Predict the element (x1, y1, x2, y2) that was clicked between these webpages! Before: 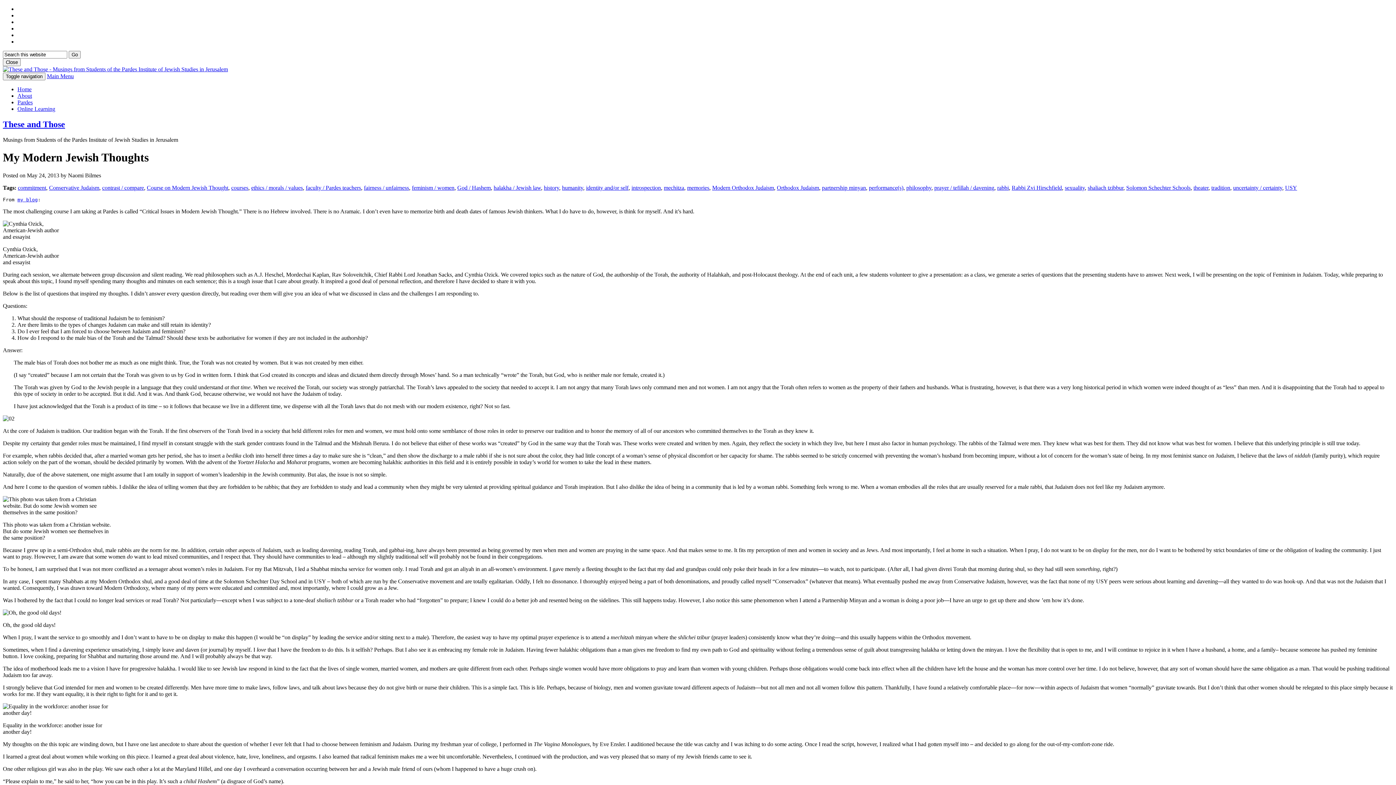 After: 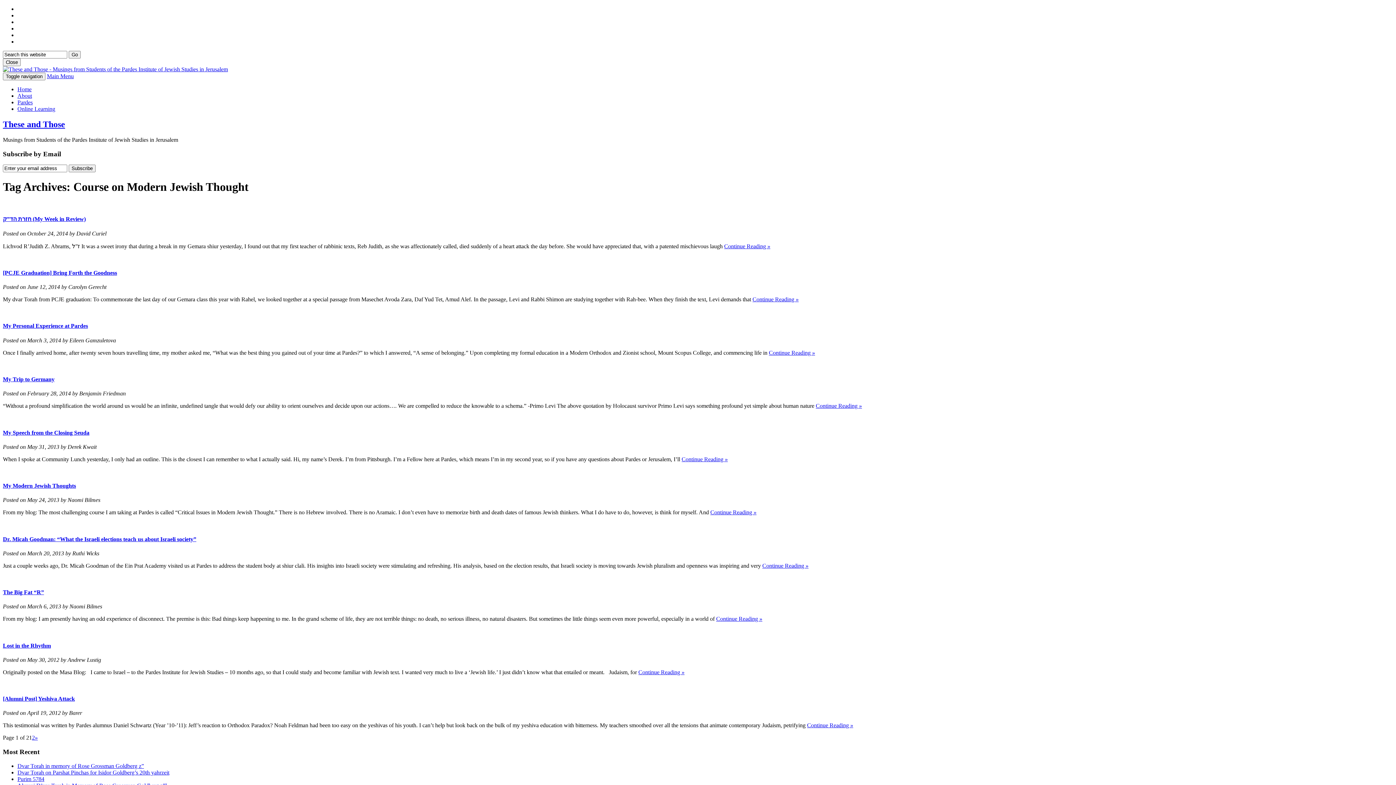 Action: label: Course on Modern Jewish Thought bbox: (146, 184, 228, 190)